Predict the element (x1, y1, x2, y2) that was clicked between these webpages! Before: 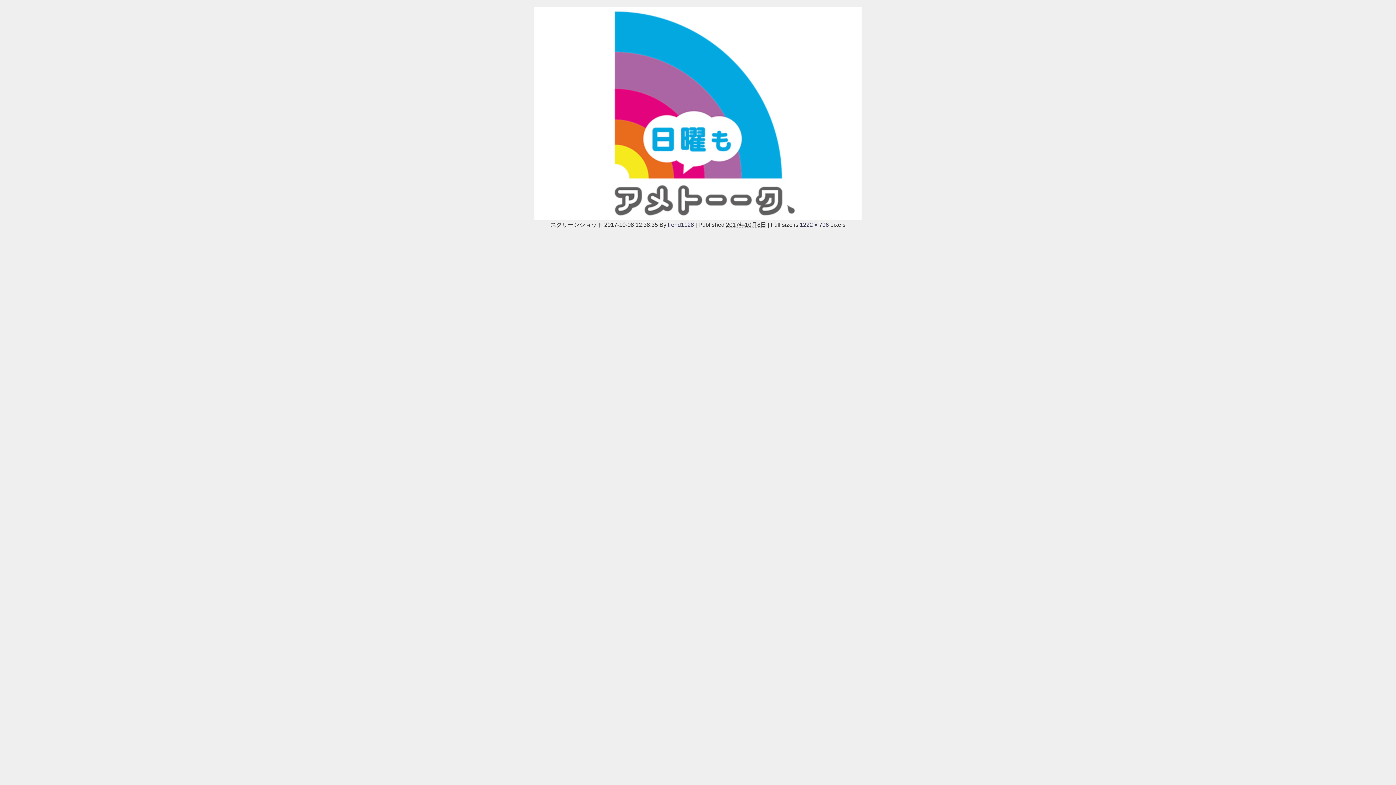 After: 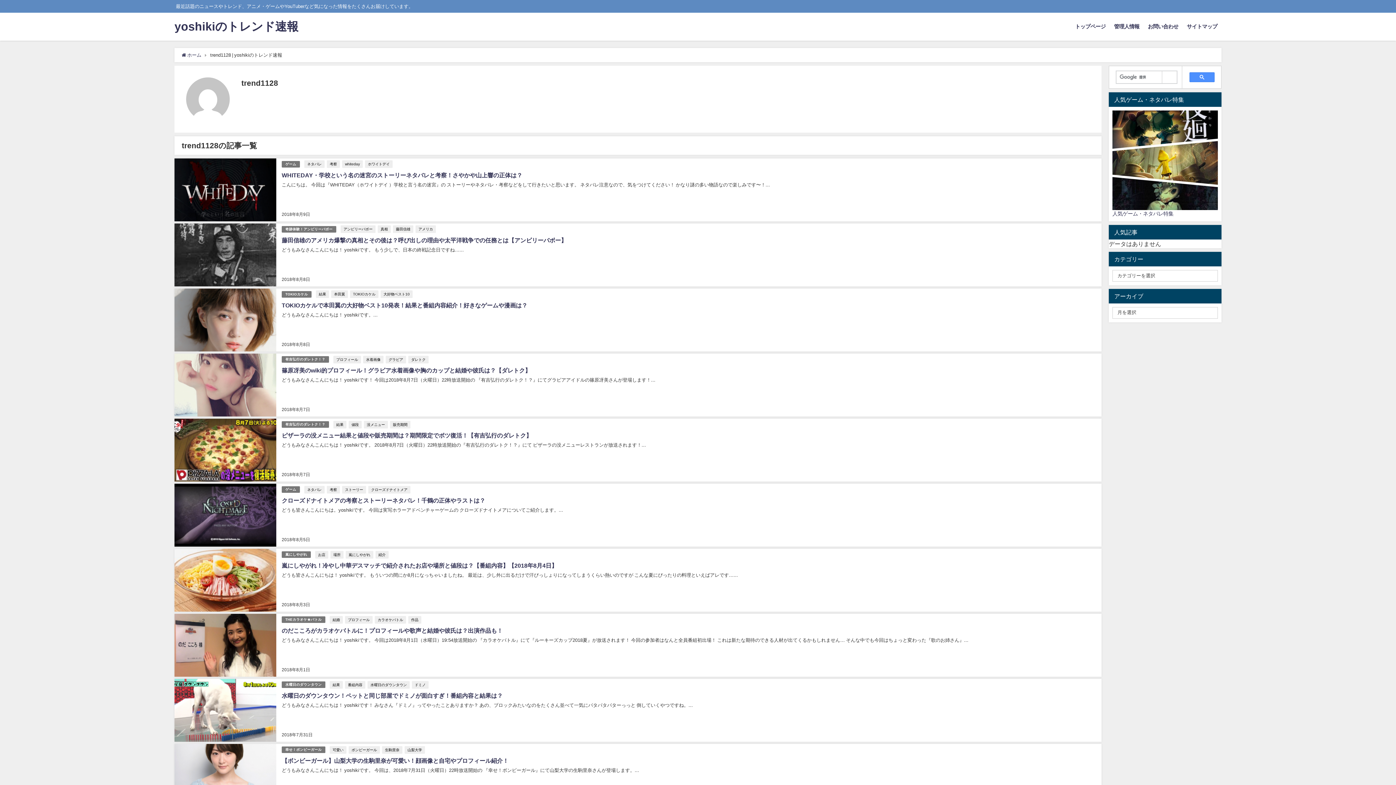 Action: bbox: (668, 221, 694, 227) label: trend1128